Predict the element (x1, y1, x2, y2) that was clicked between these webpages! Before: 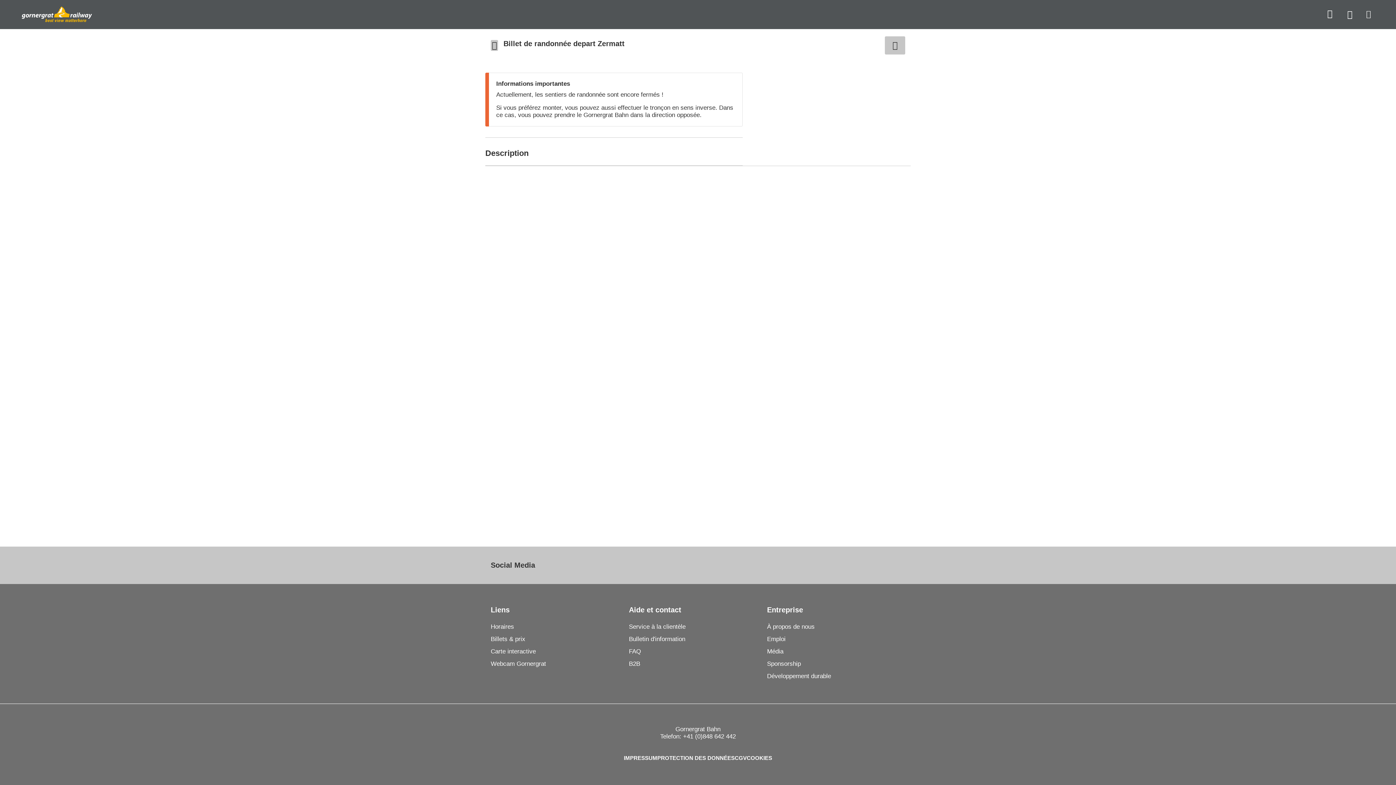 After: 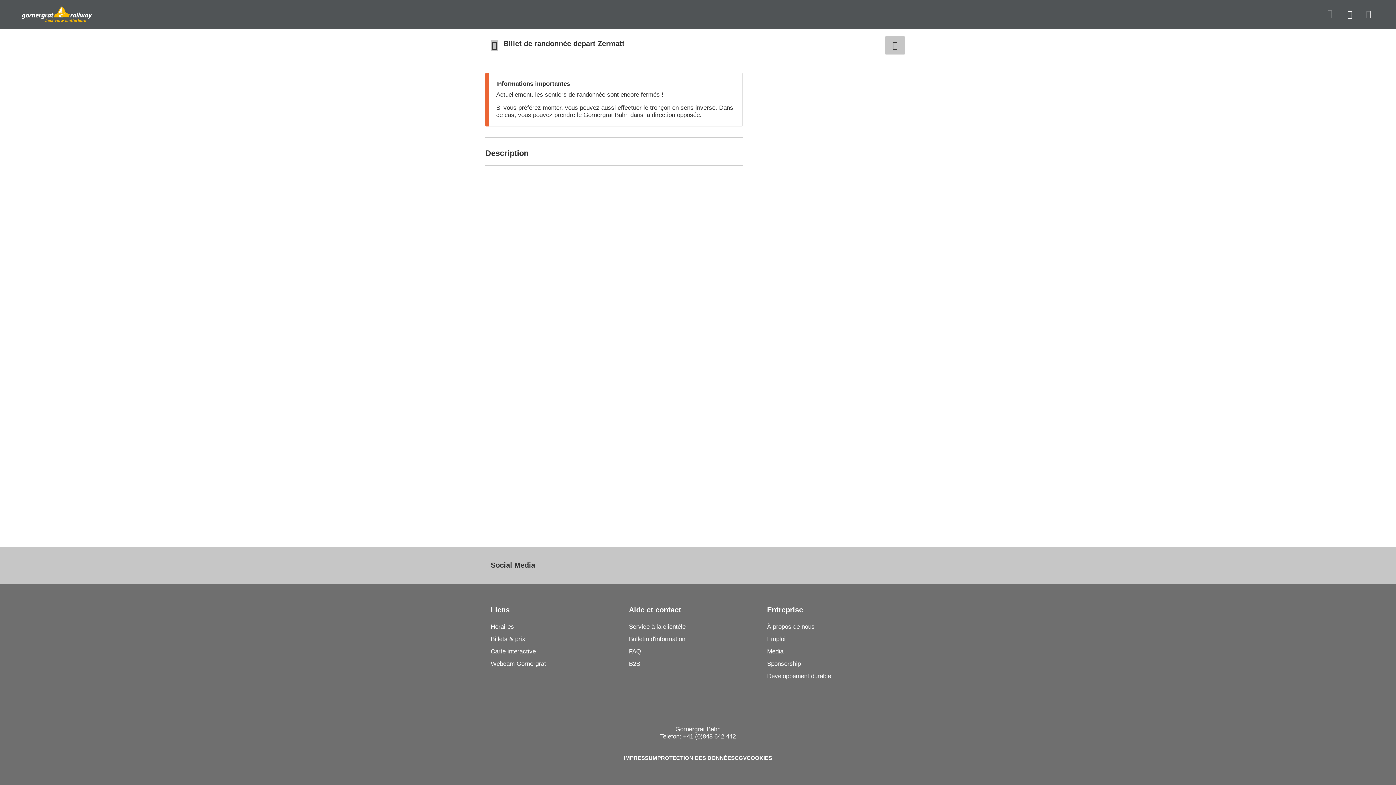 Action: bbox: (767, 646, 905, 657) label: Média